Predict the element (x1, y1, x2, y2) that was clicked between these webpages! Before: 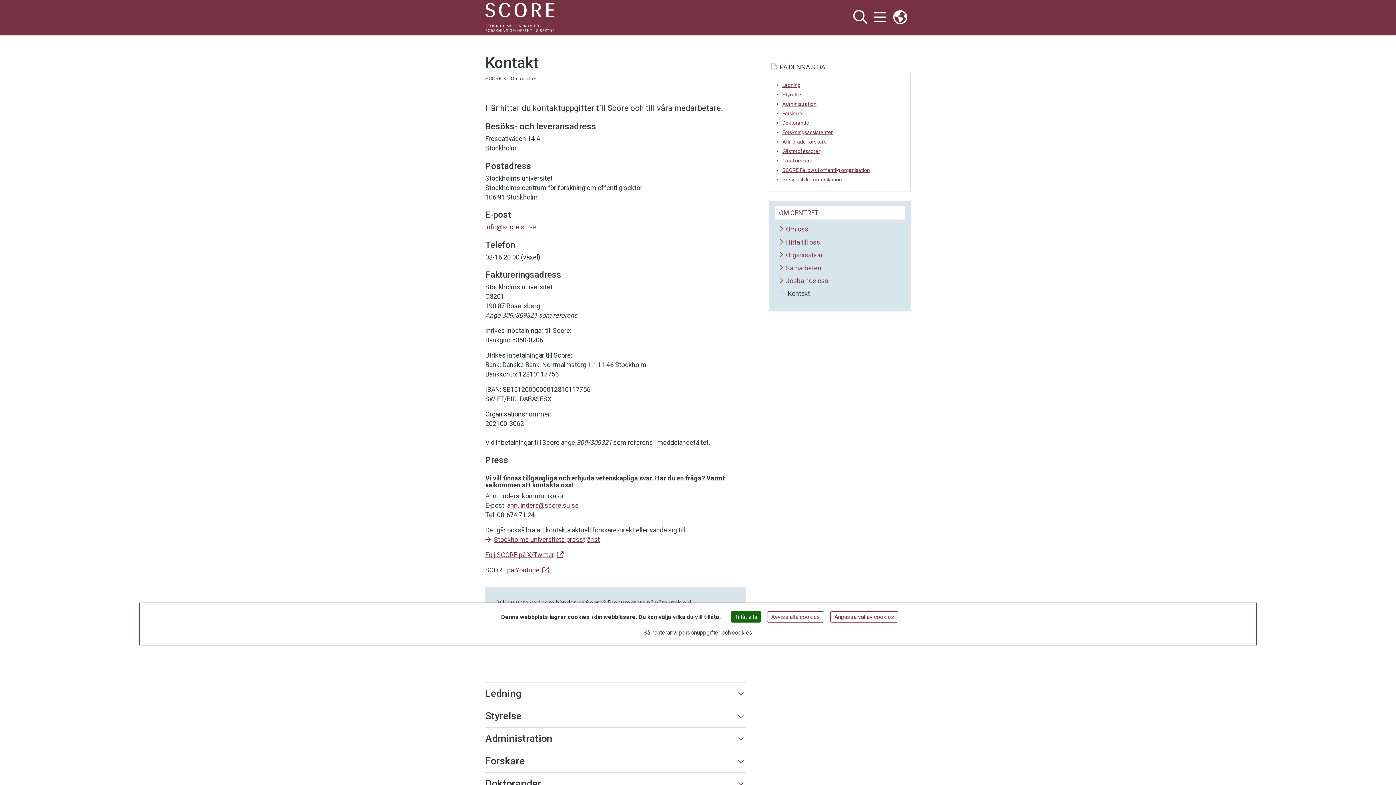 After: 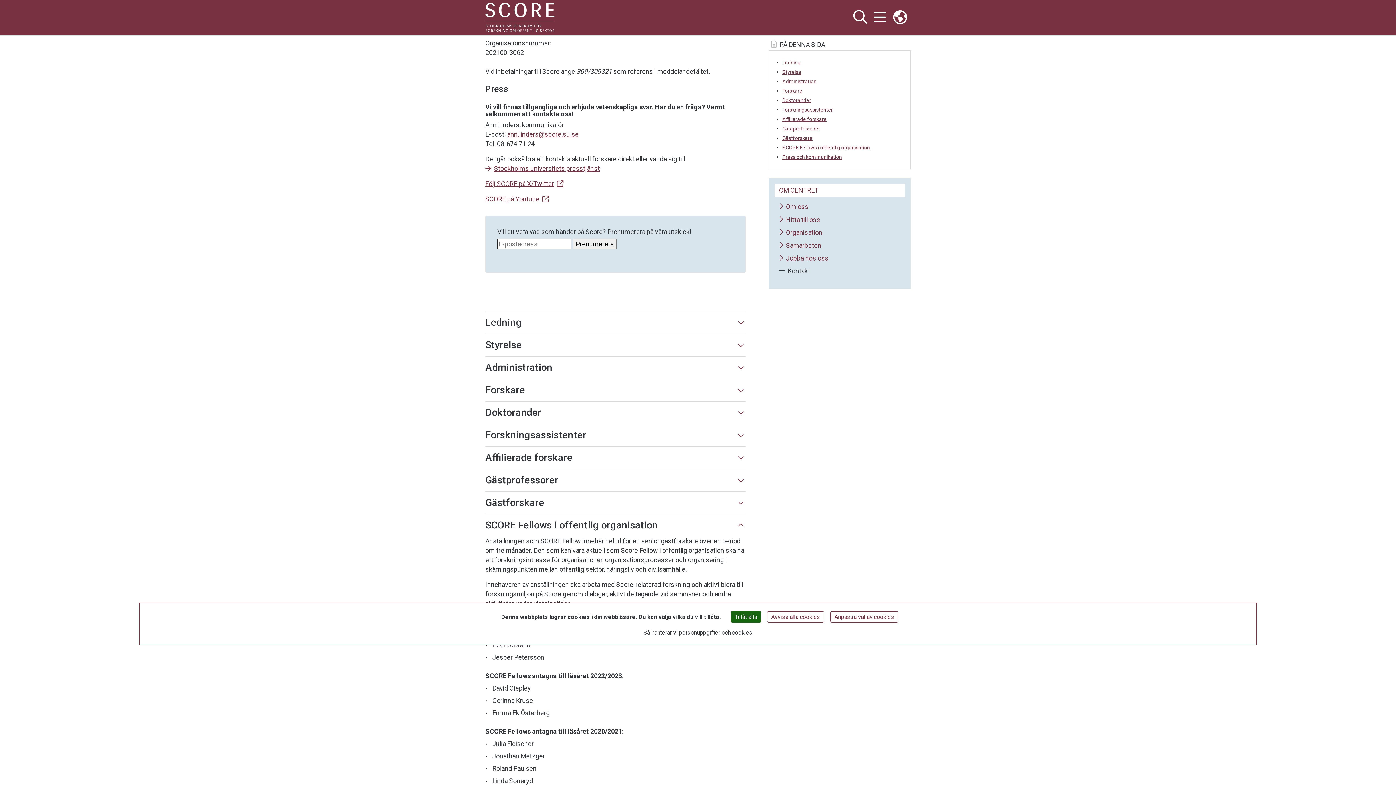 Action: label: SCORE Fellows i offentlig organisation bbox: (782, 167, 903, 173)